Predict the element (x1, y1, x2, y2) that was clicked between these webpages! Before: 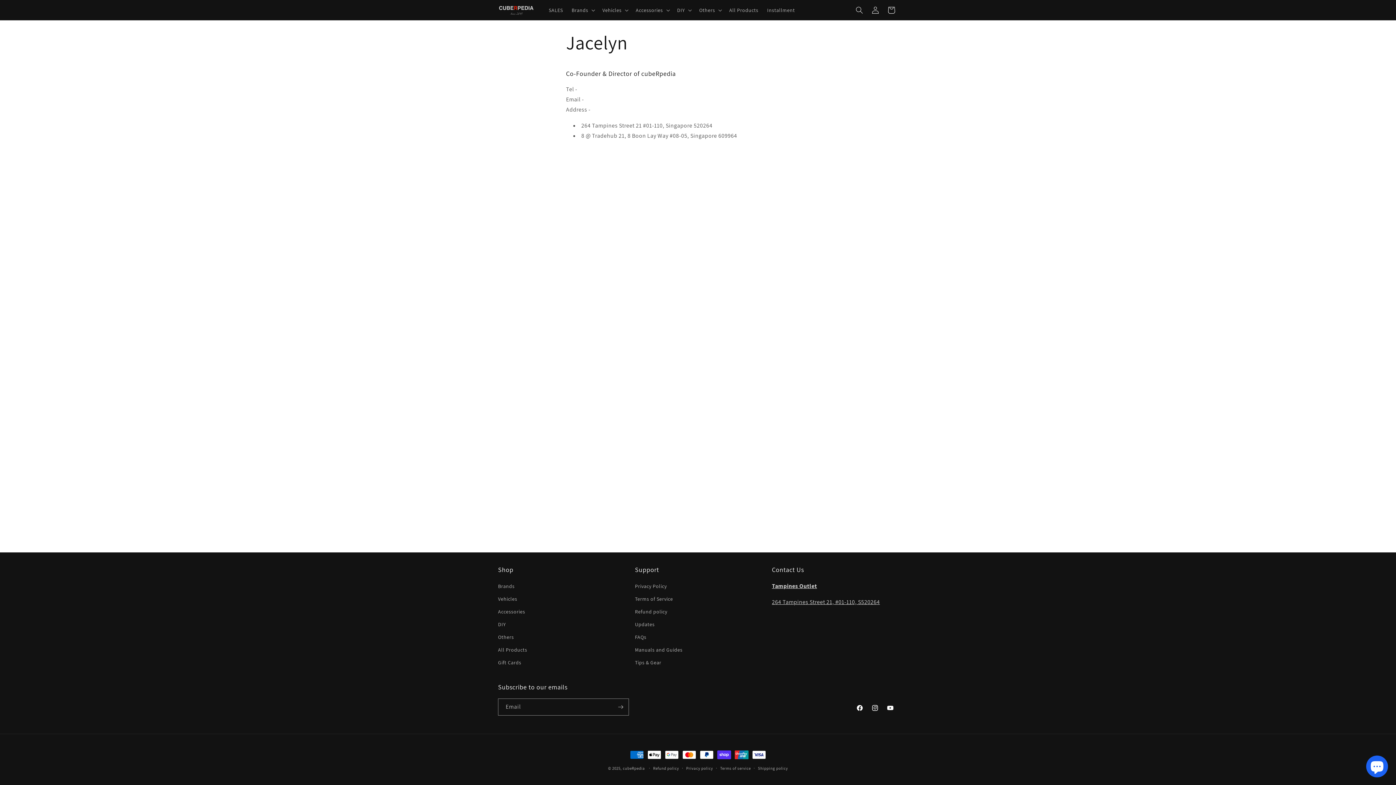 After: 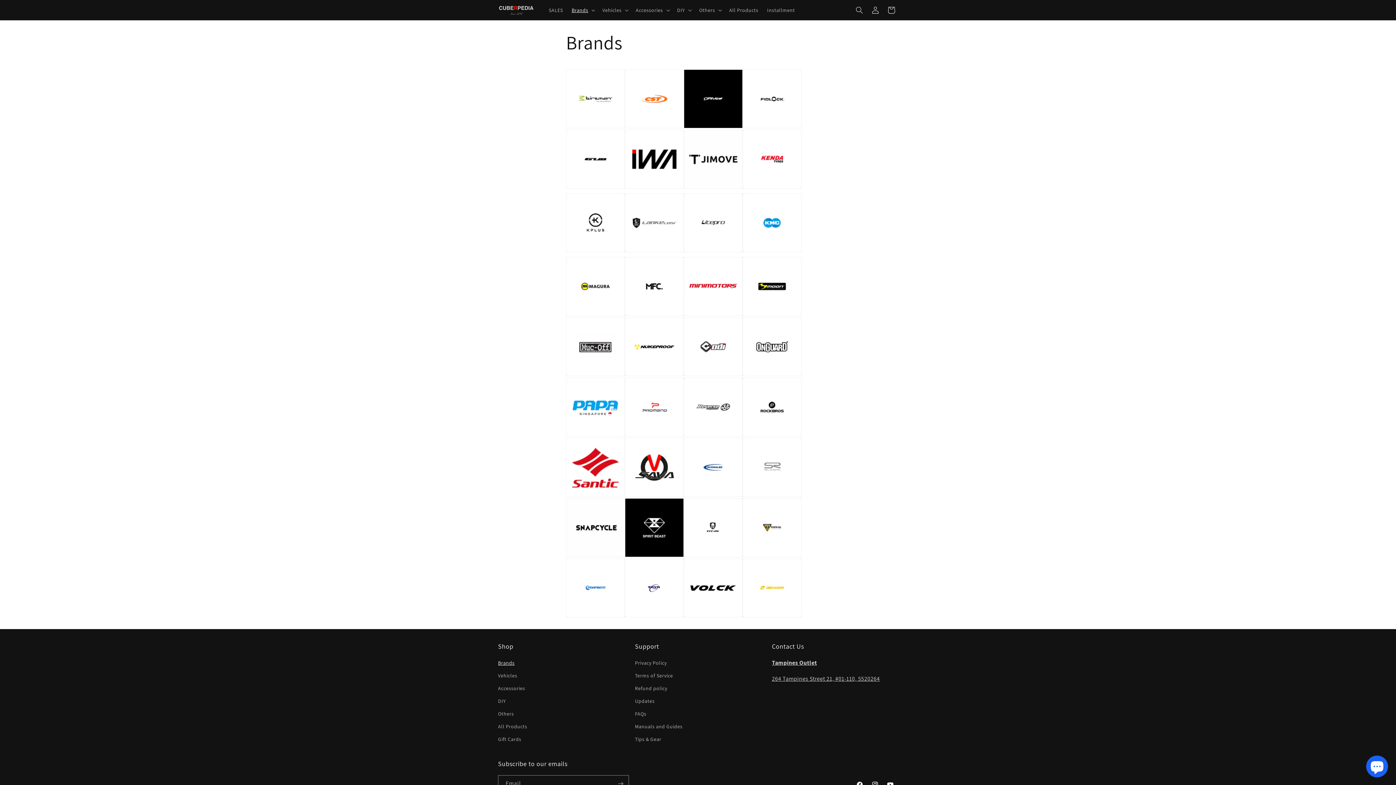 Action: label: Brands bbox: (498, 582, 514, 593)